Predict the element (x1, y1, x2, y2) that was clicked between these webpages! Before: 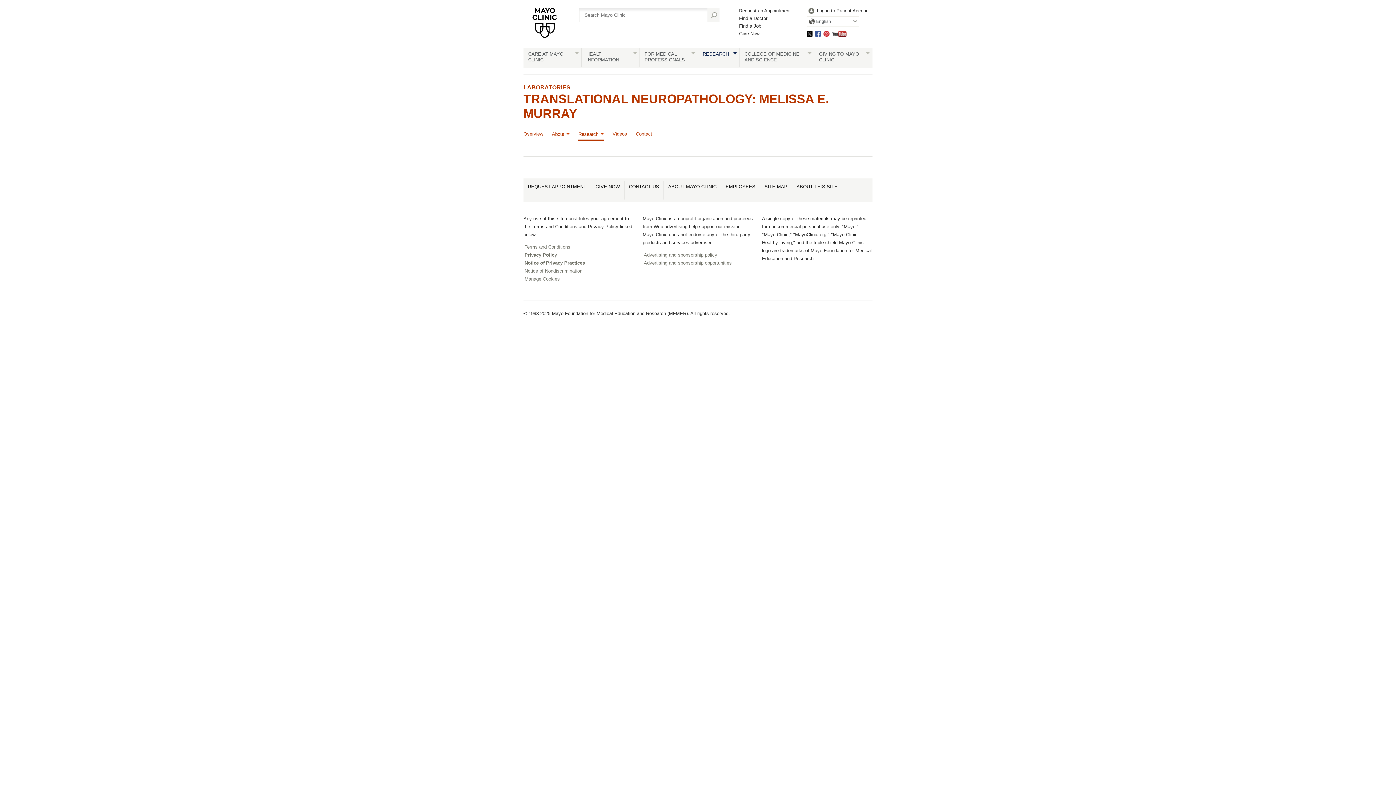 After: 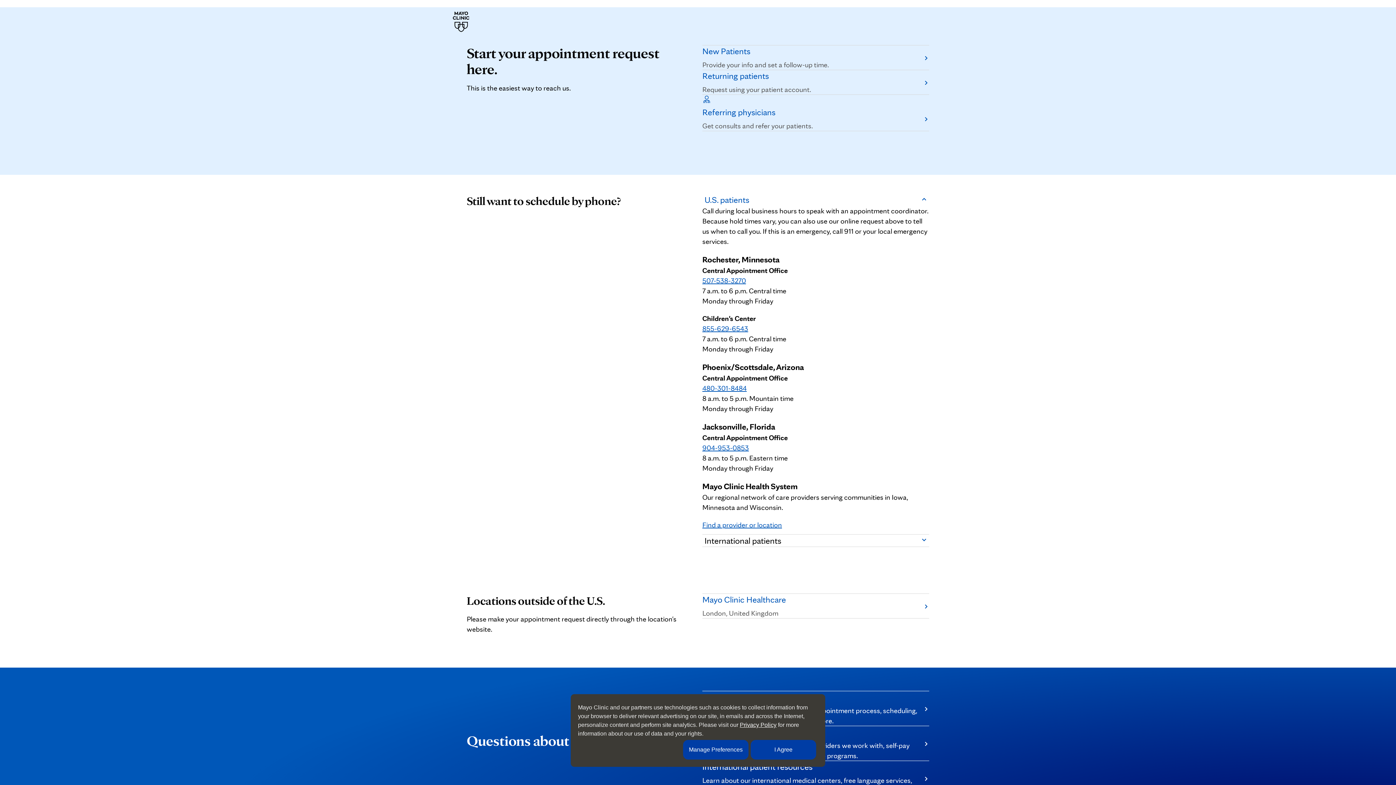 Action: bbox: (523, 180, 590, 199) label: REQUEST APPOINTMENT